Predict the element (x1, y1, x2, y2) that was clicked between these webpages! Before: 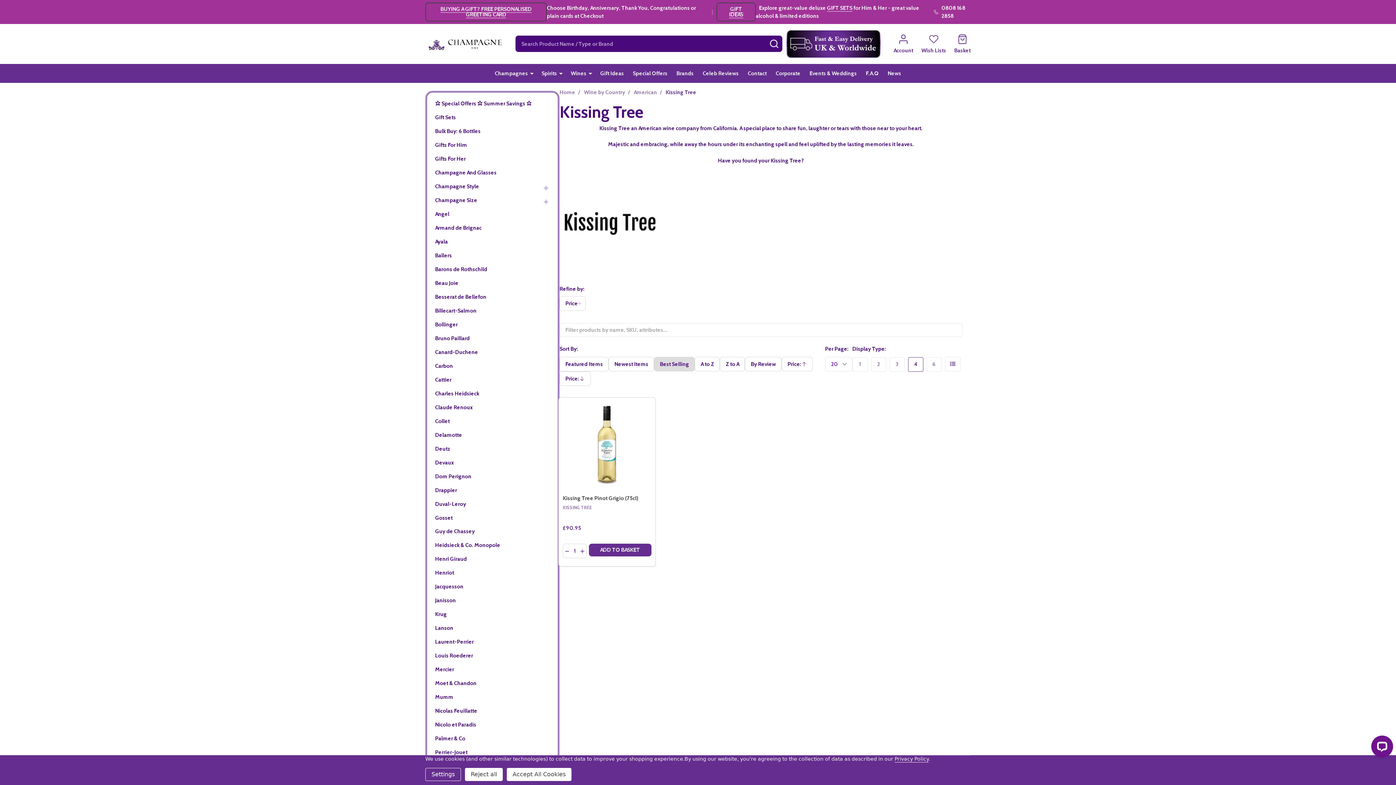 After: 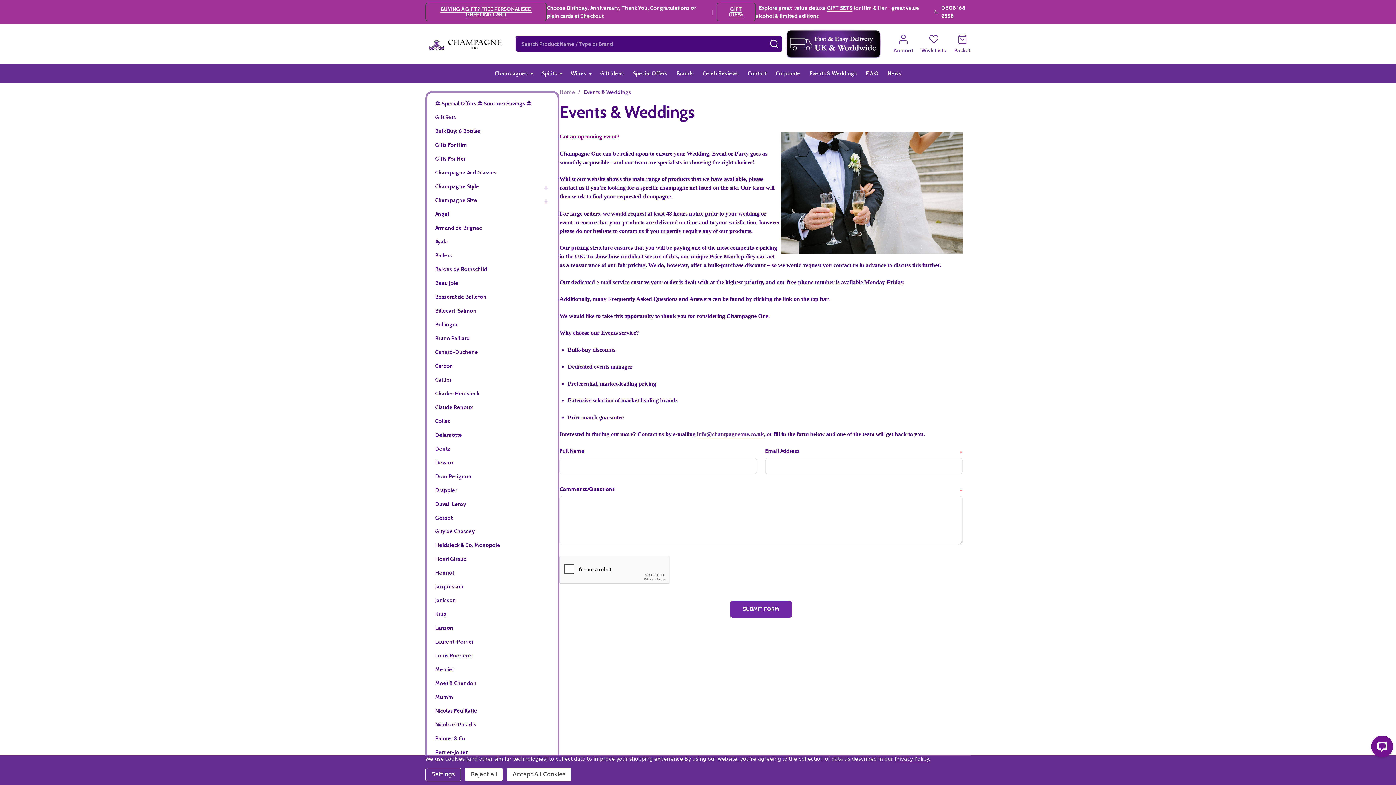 Action: label: Events & Weddings bbox: (805, 63, 861, 82)